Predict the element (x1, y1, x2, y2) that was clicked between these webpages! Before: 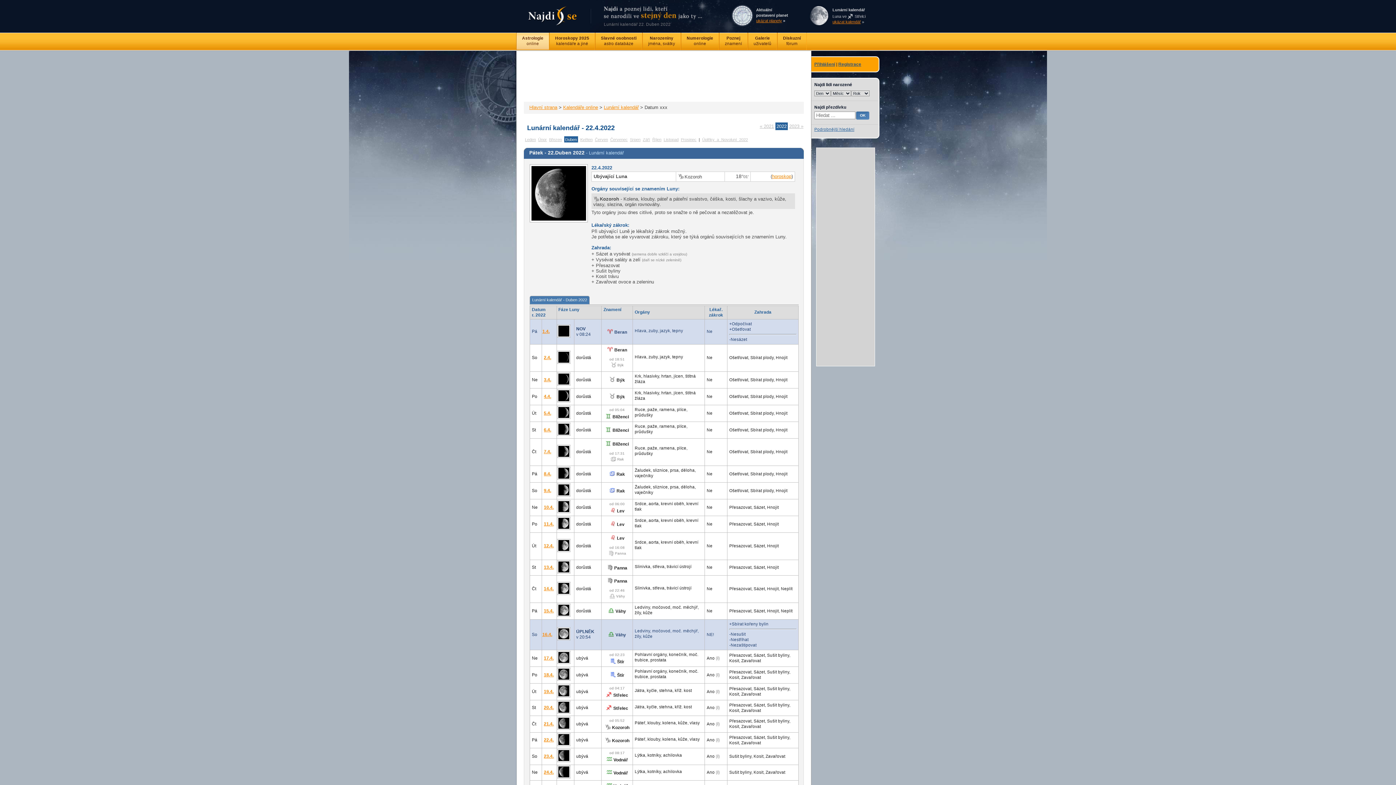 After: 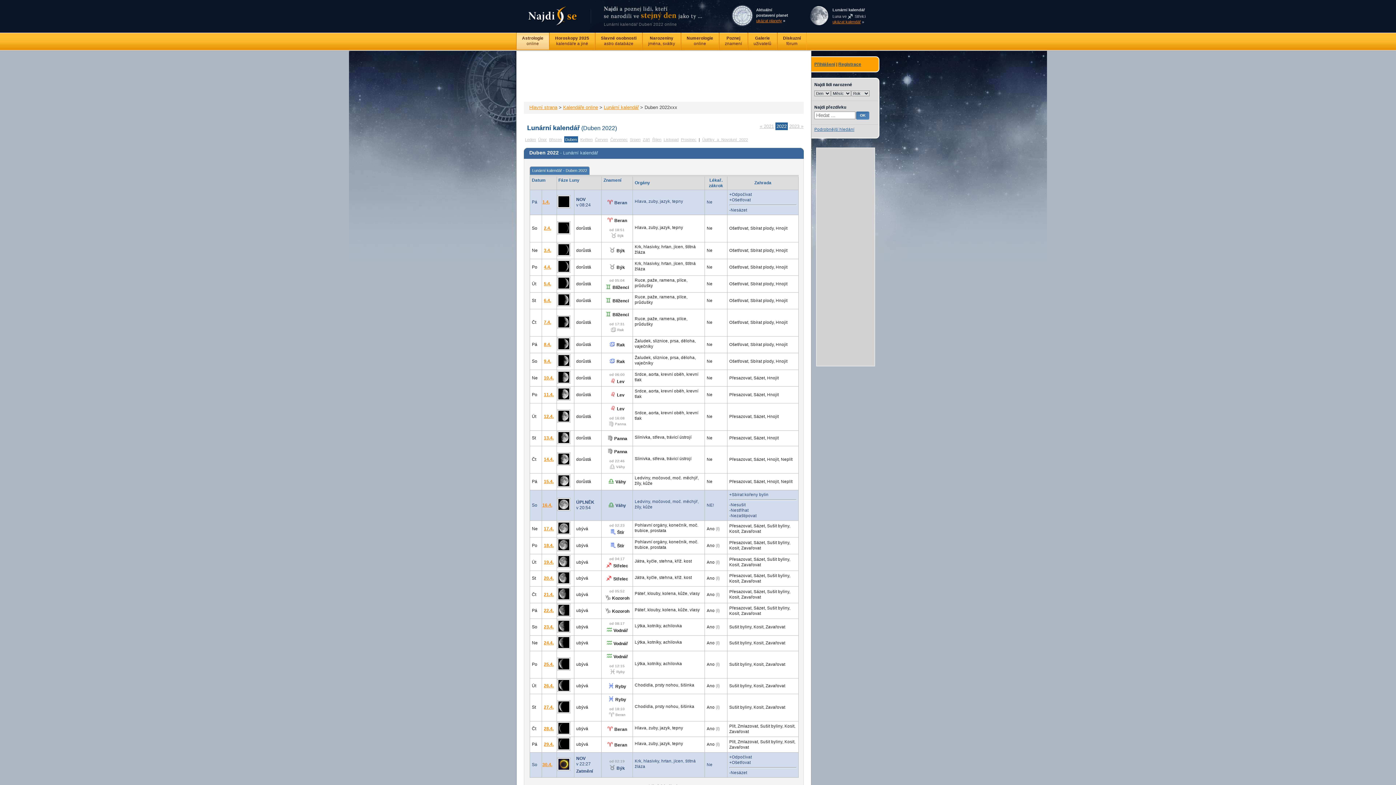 Action: bbox: (564, 136, 578, 142) label: Duben